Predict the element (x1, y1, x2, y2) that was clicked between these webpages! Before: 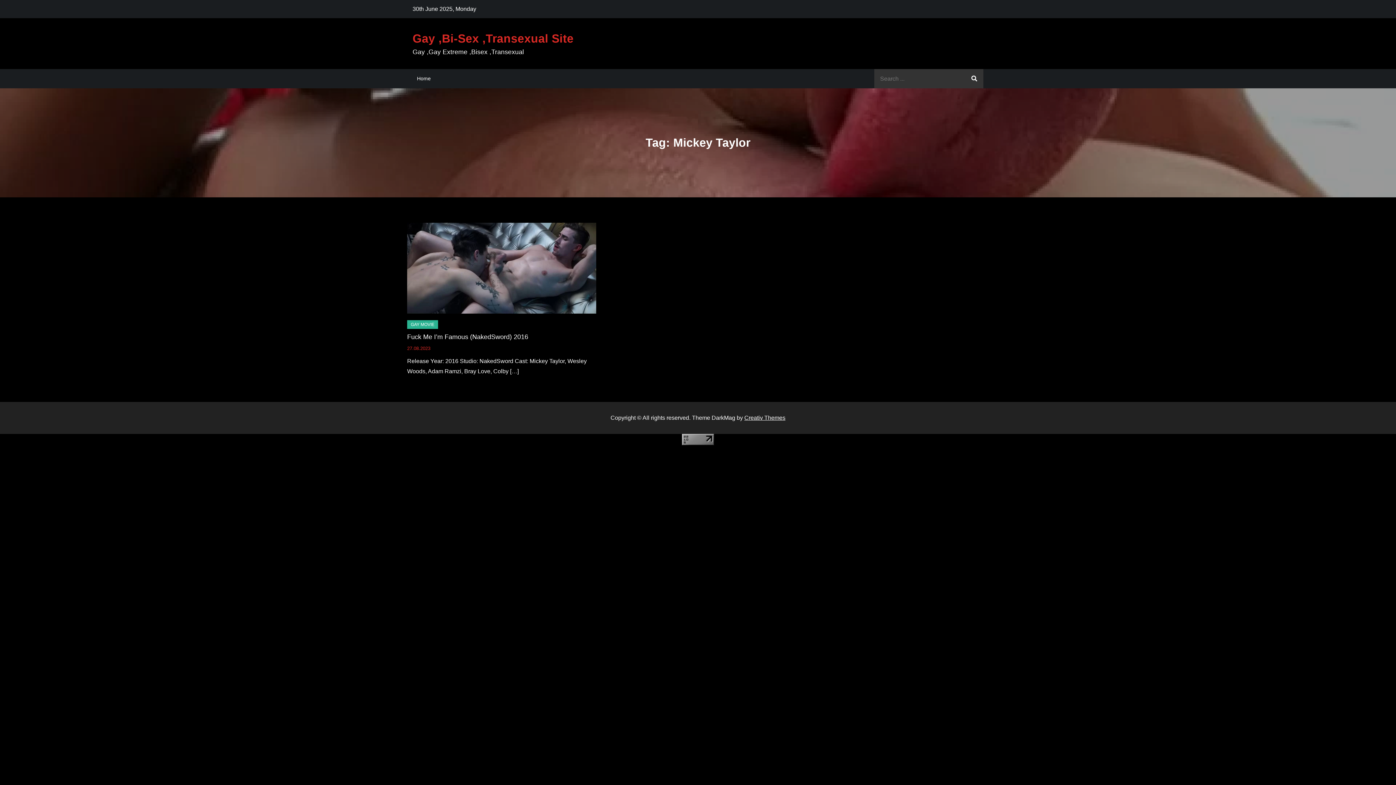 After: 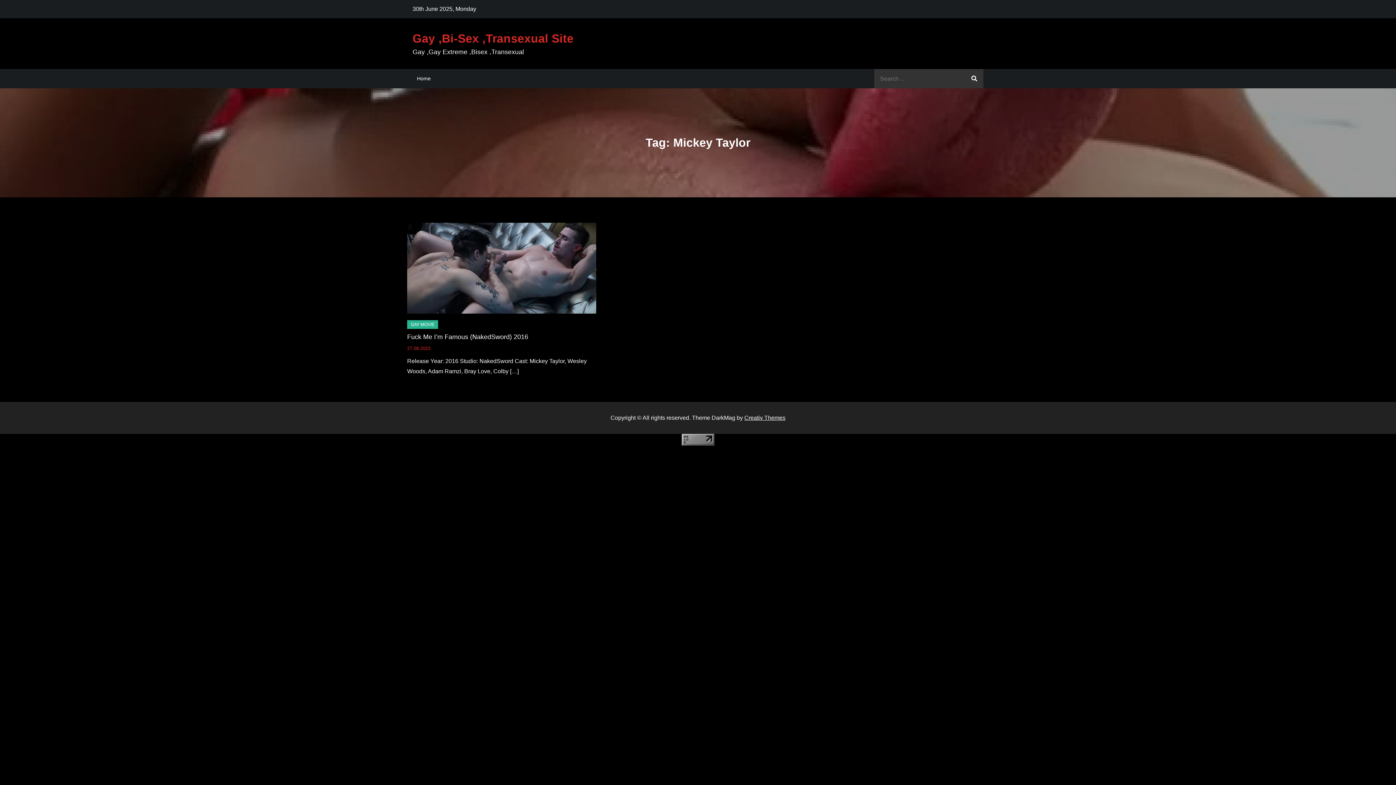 Action: bbox: (682, 436, 714, 442)